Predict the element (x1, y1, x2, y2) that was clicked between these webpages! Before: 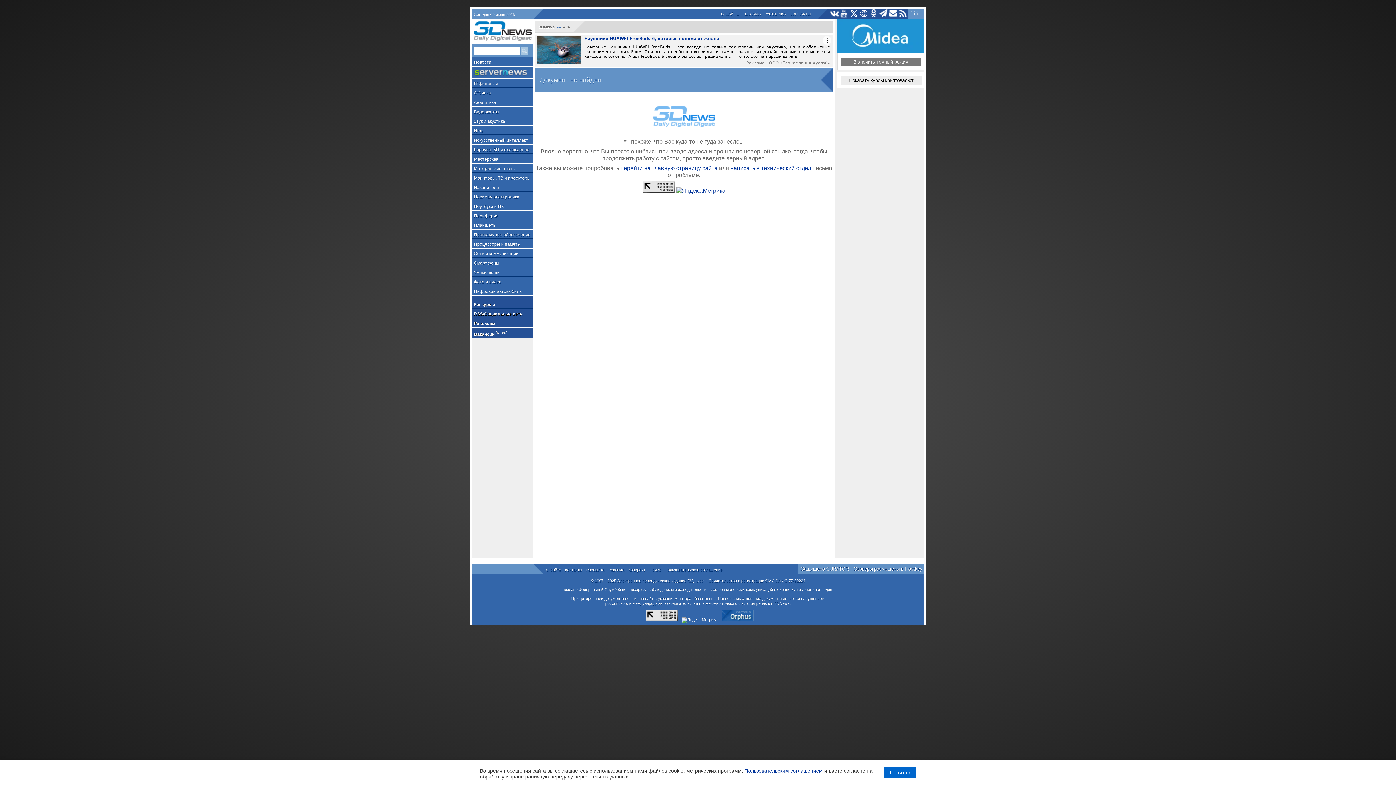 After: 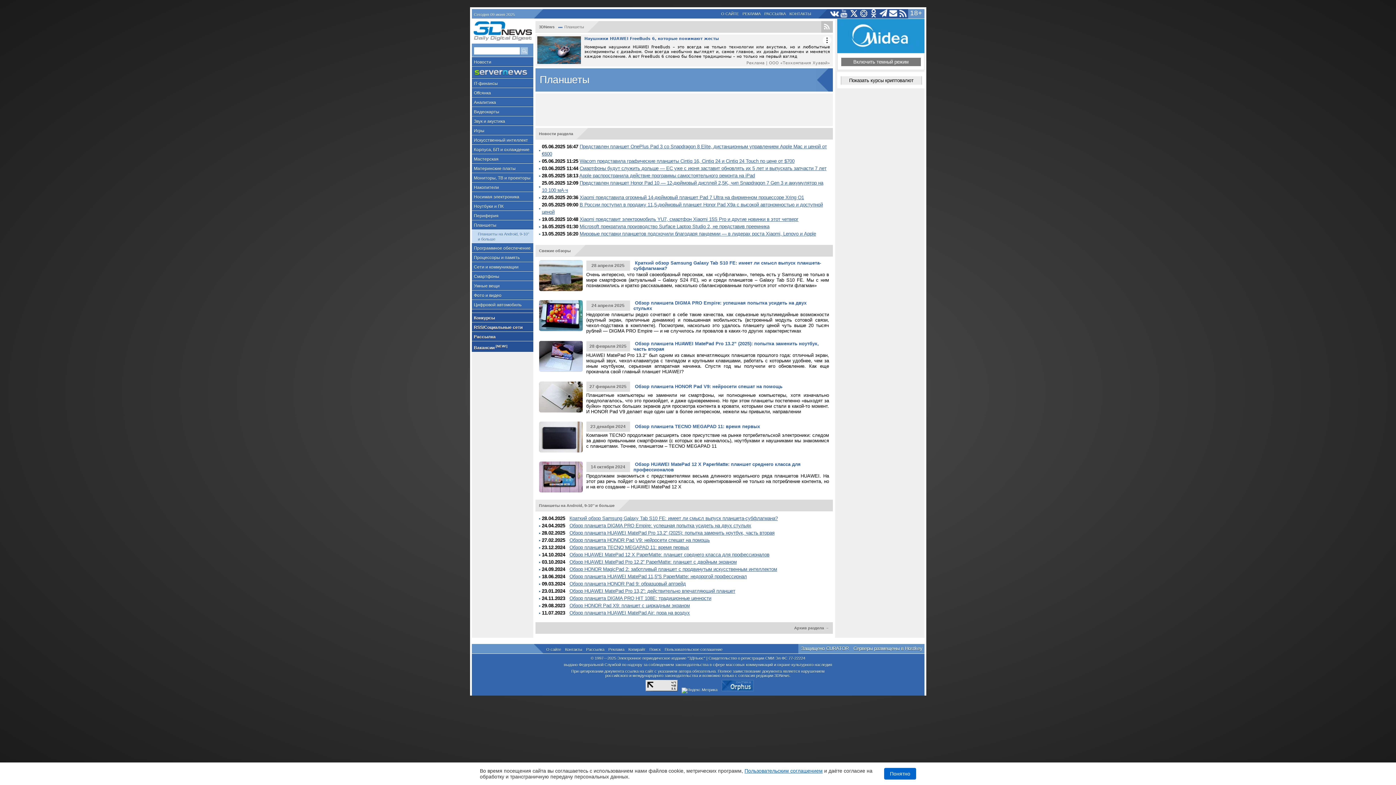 Action: label: Планшеты bbox: (471, 220, 533, 229)